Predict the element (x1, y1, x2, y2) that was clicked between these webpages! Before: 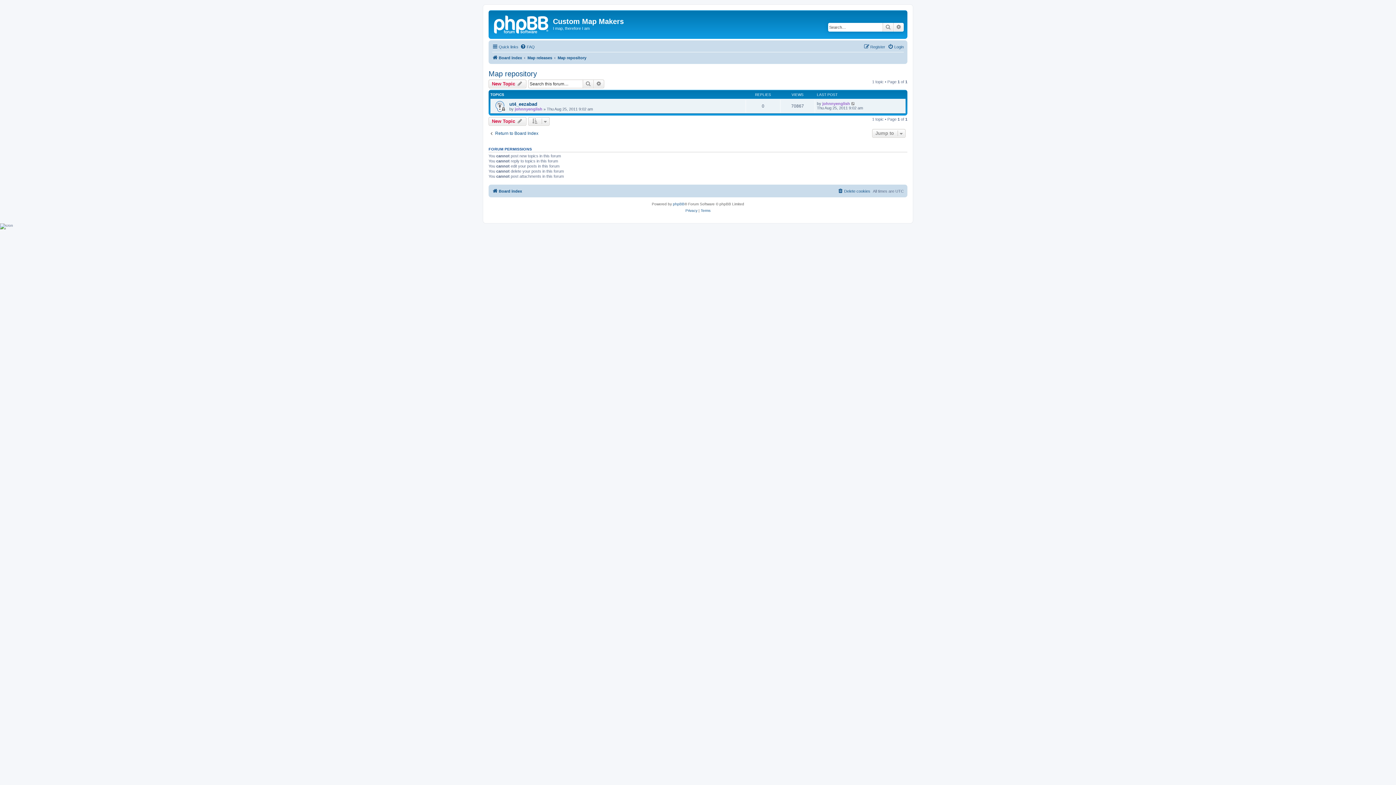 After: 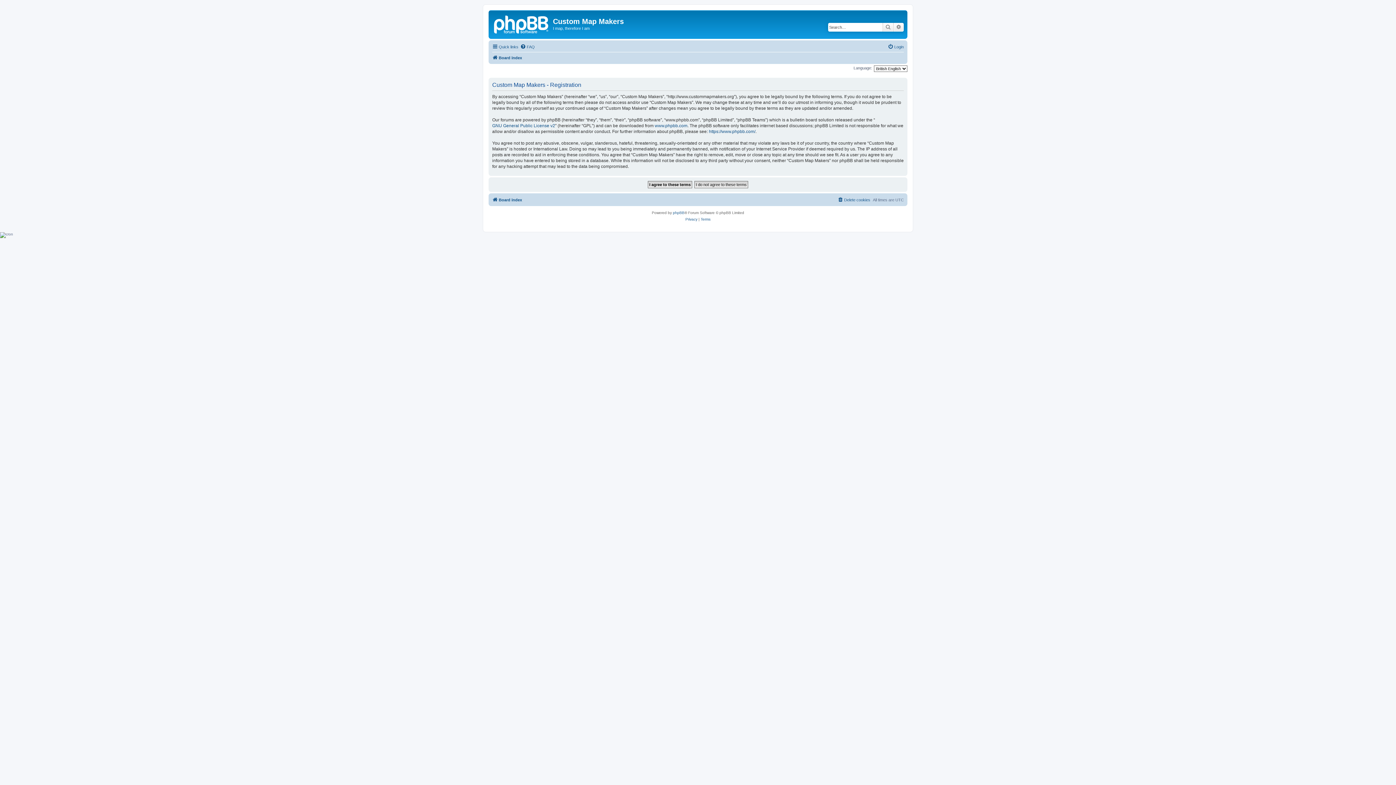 Action: label: Register bbox: (864, 42, 885, 51)